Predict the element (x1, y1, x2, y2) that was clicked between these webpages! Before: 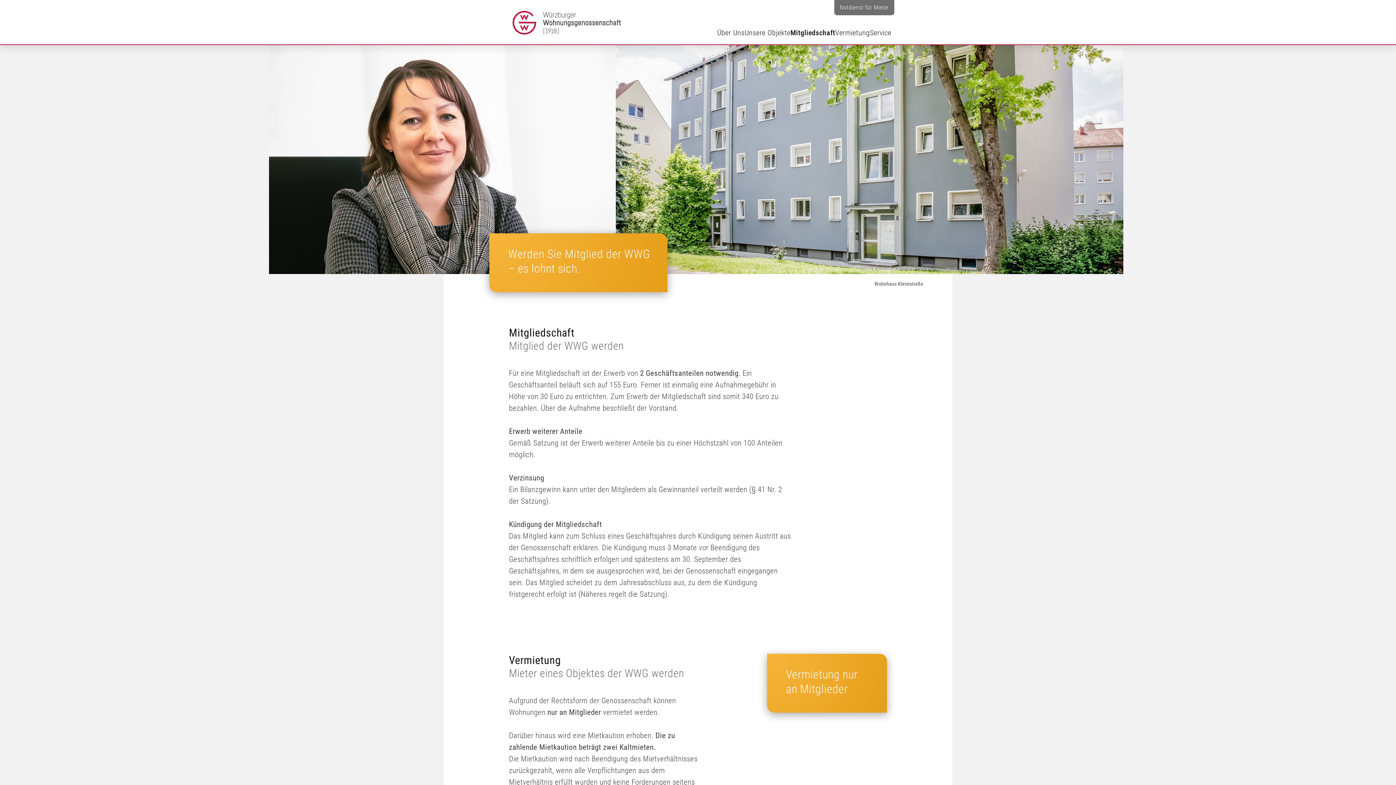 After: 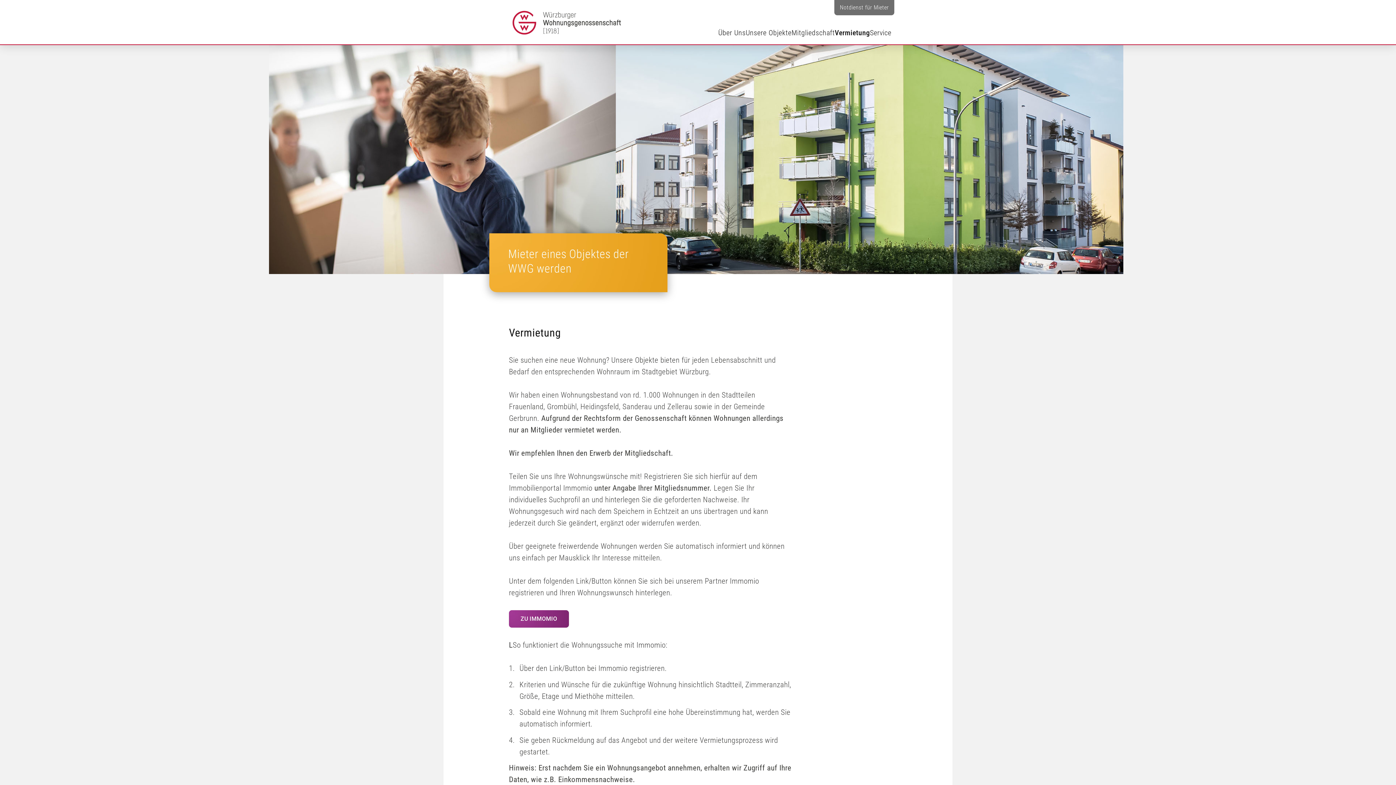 Action: label: Vermietung bbox: (835, 25, 870, 40)